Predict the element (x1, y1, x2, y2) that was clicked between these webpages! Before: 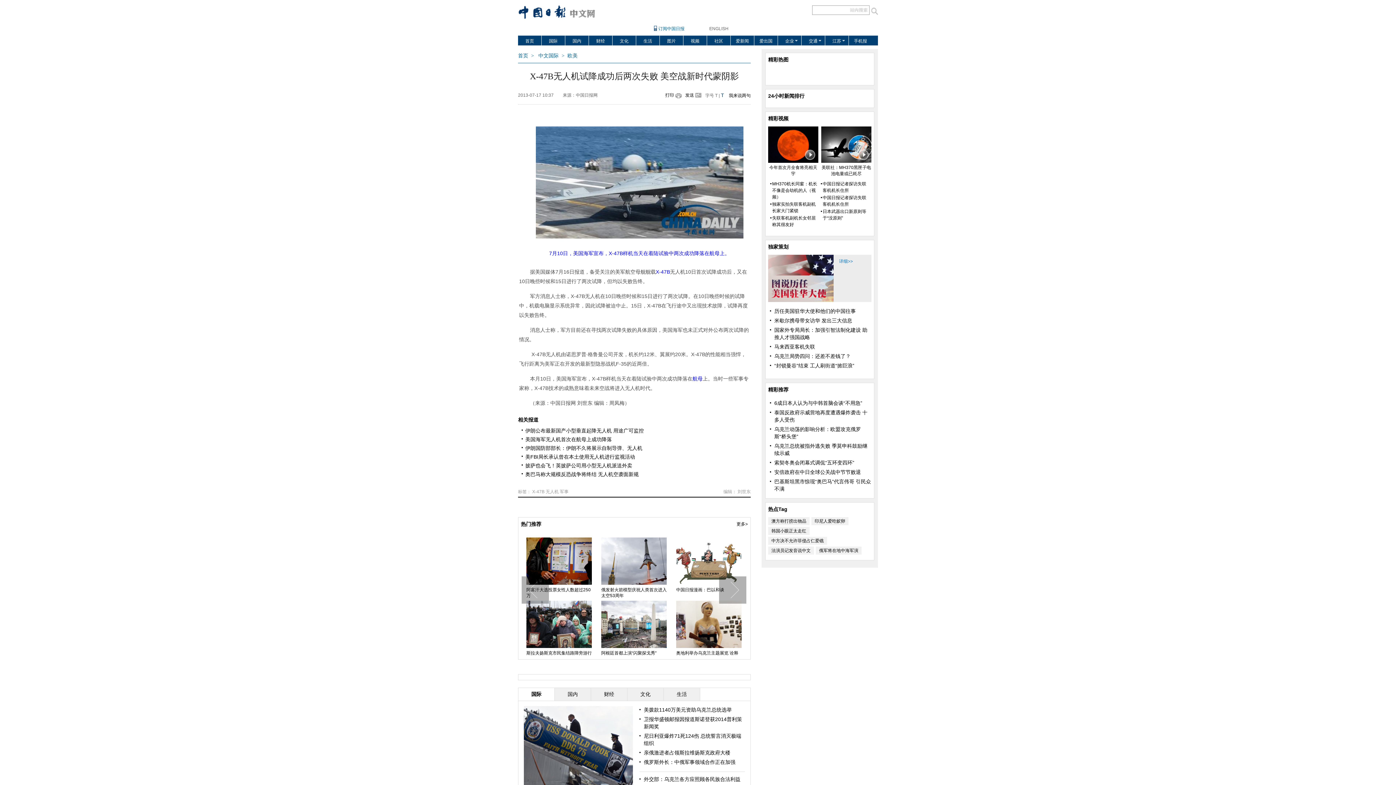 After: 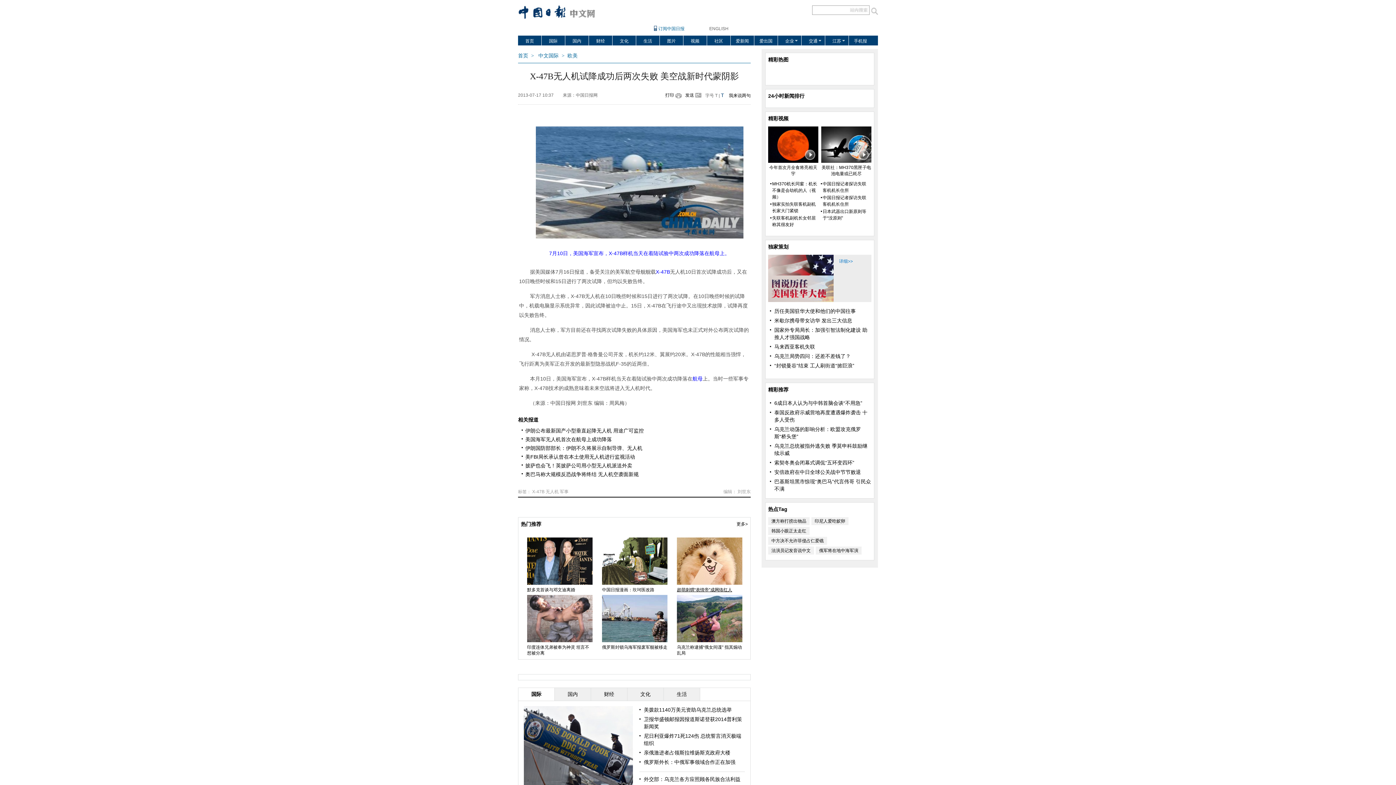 Action: bbox: (680, 587, 745, 593) label: 超萌刺猬“表情帝”成网络红人